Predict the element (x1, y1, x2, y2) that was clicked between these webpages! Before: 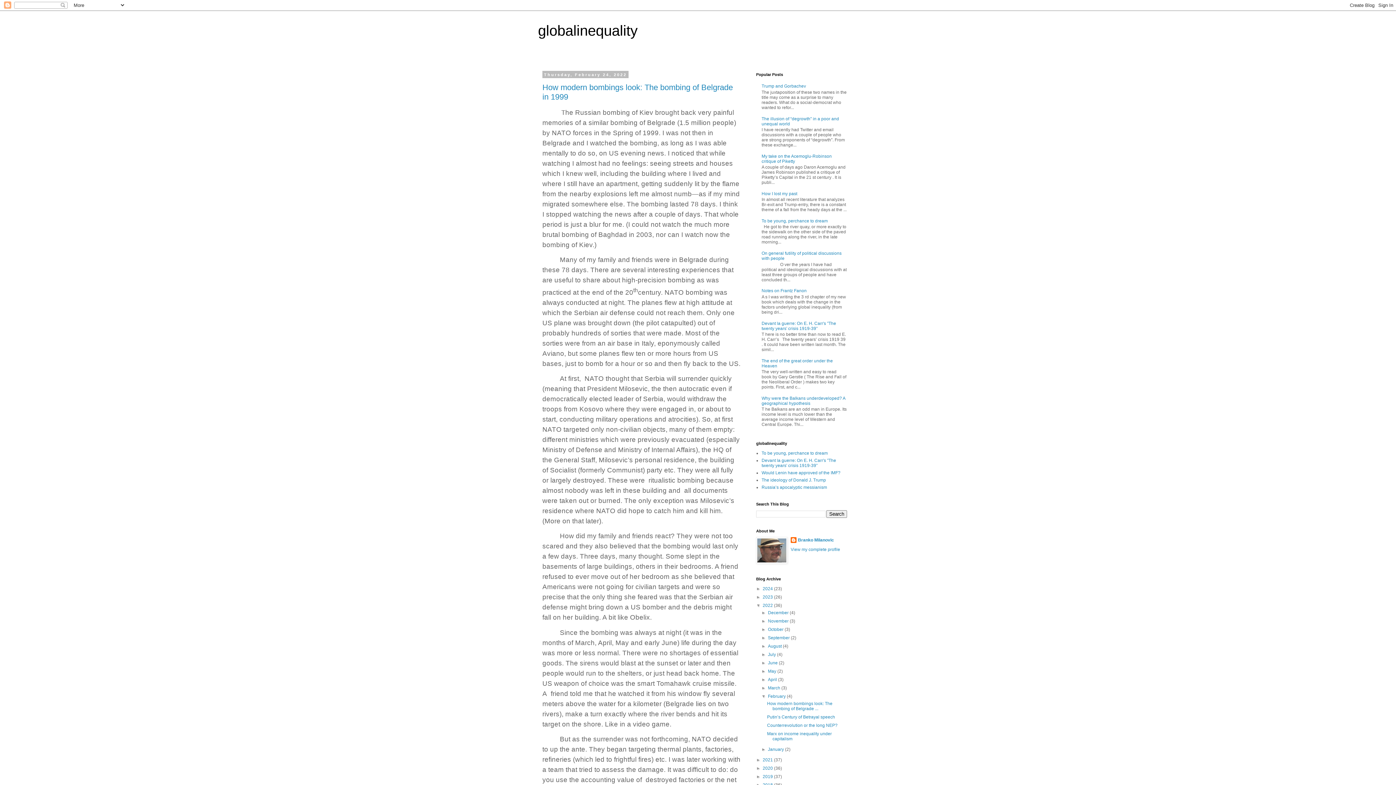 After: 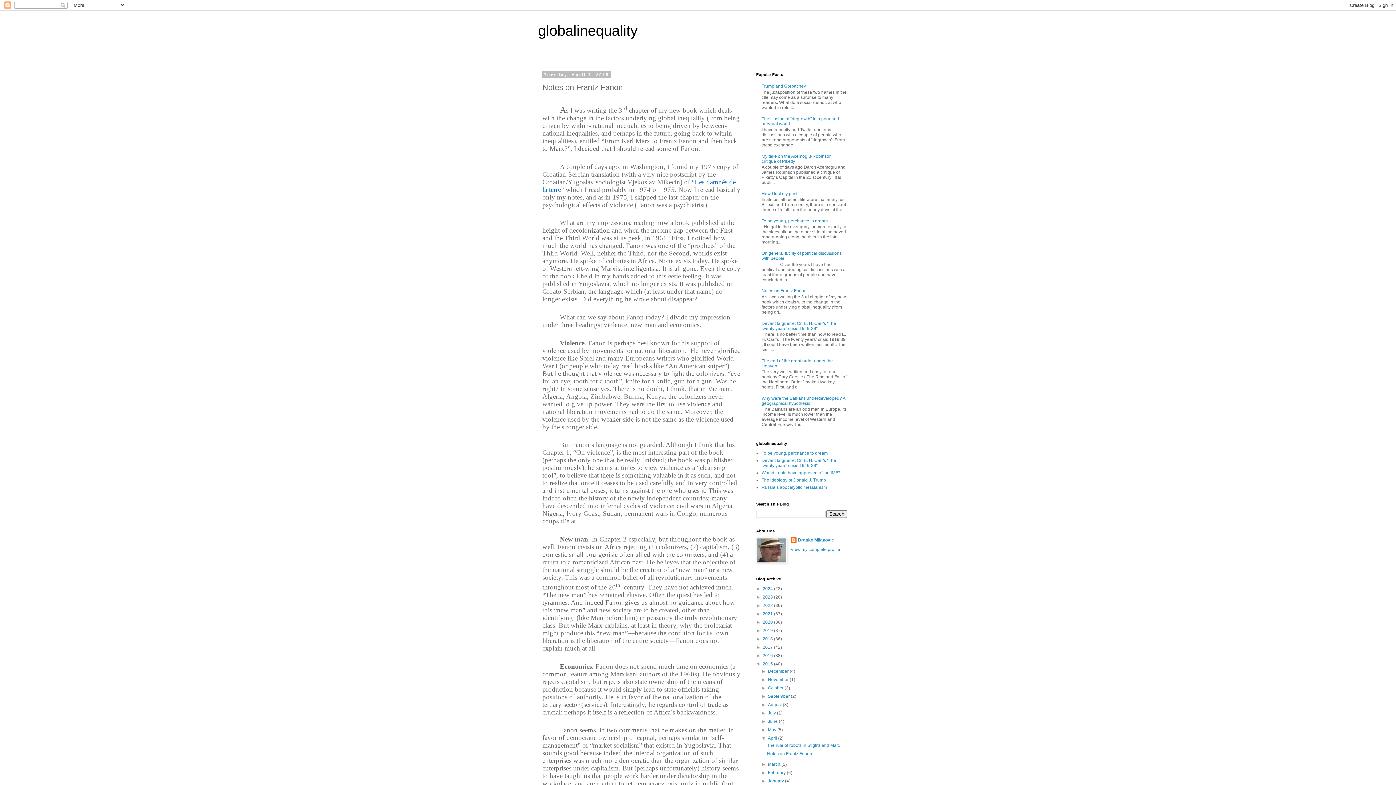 Action: bbox: (761, 288, 806, 293) label: Notes on Frantz Fanon